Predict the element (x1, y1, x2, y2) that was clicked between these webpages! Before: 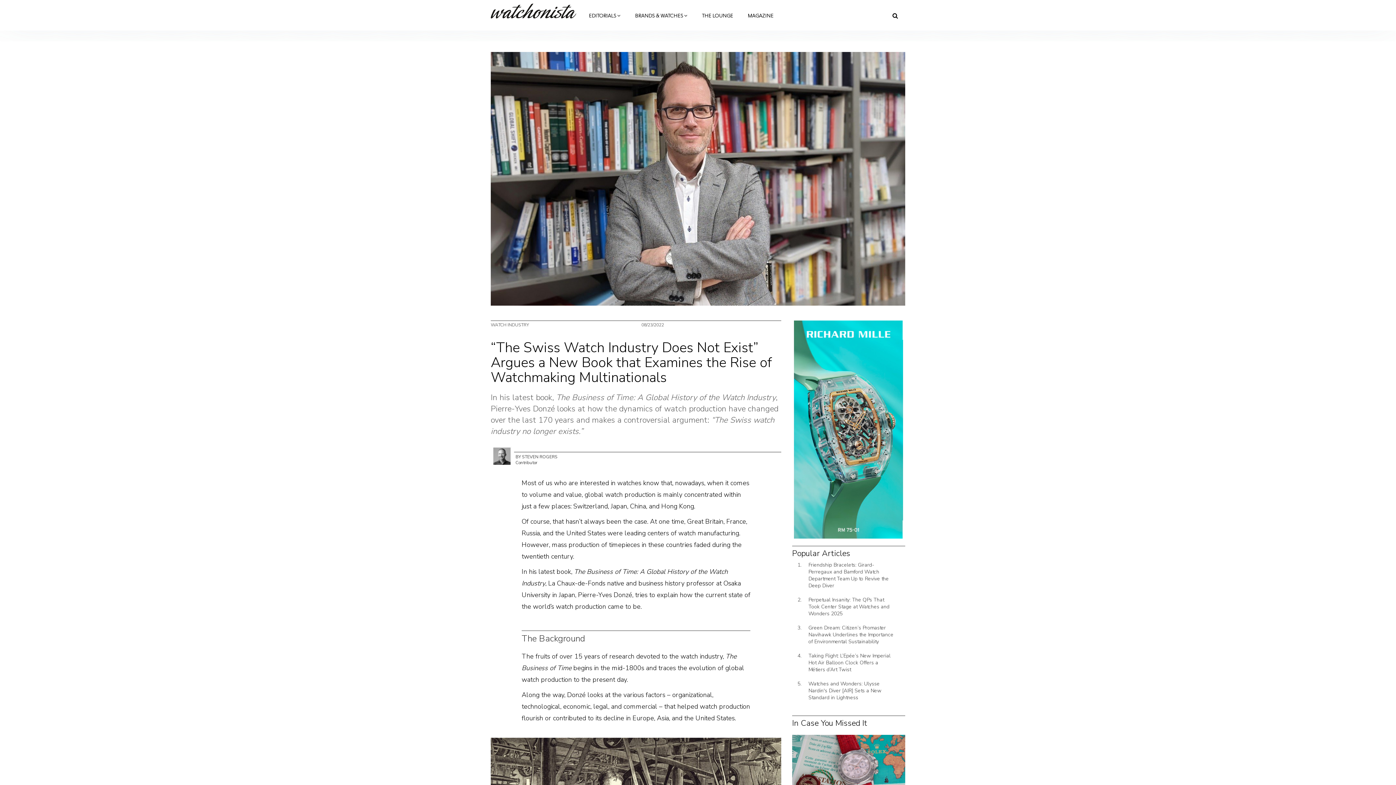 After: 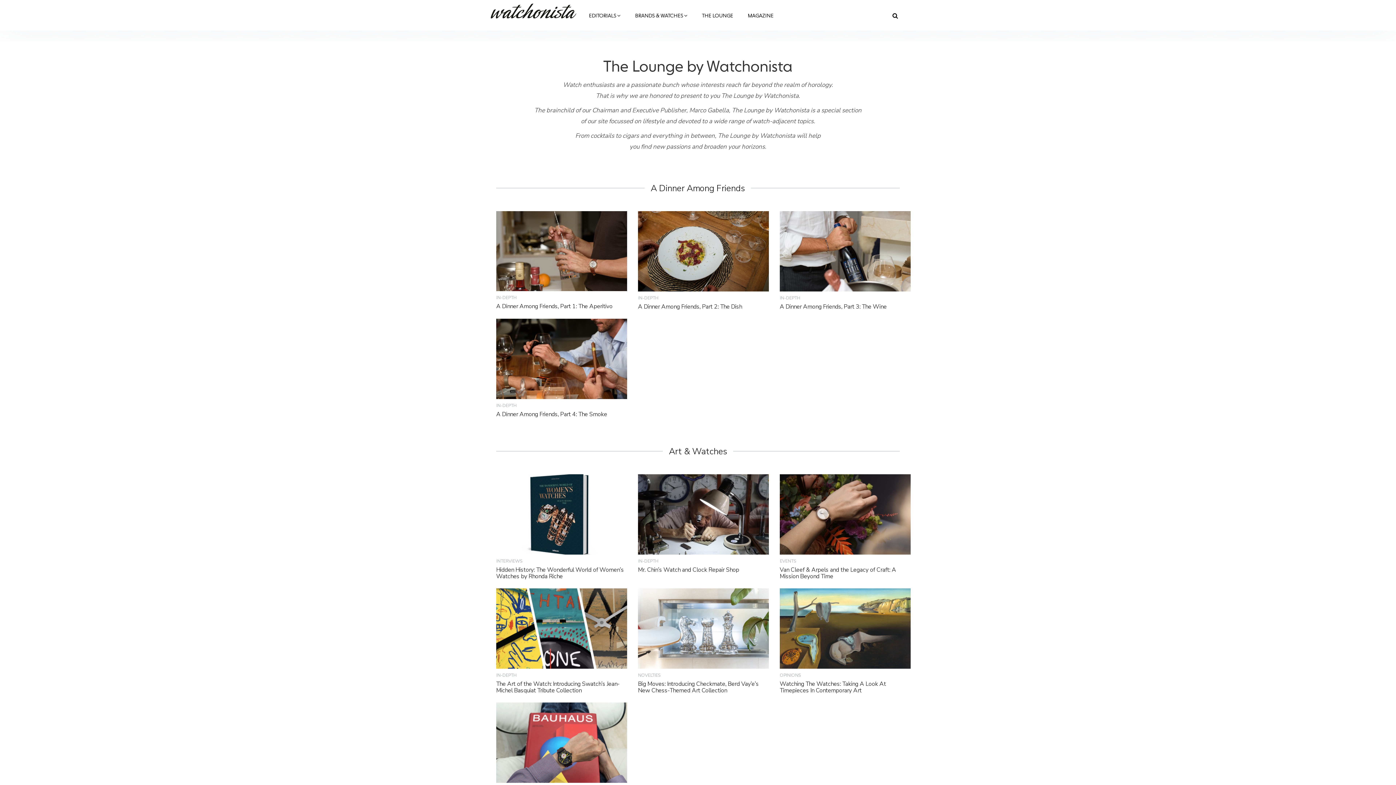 Action: bbox: (694, 7, 740, 25) label: THE LOUNGE